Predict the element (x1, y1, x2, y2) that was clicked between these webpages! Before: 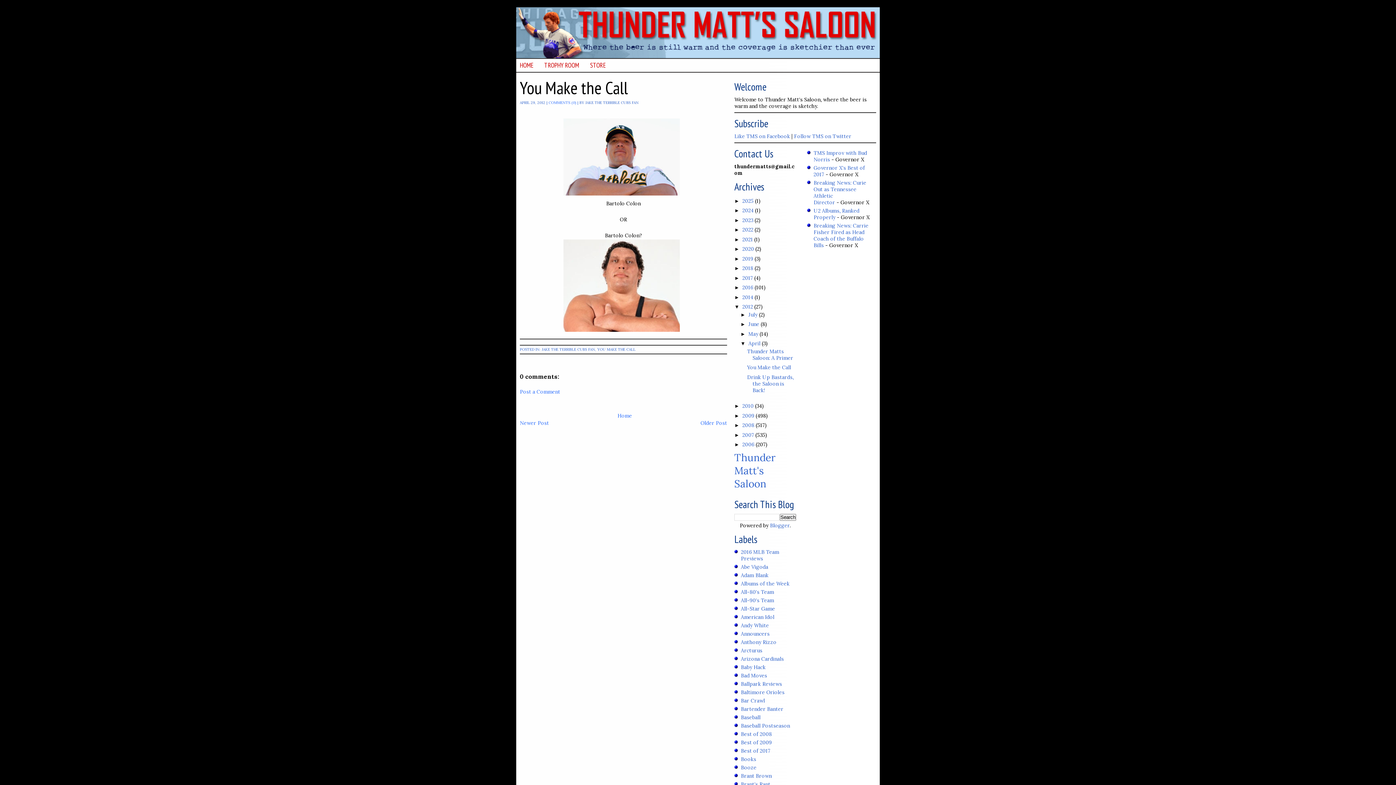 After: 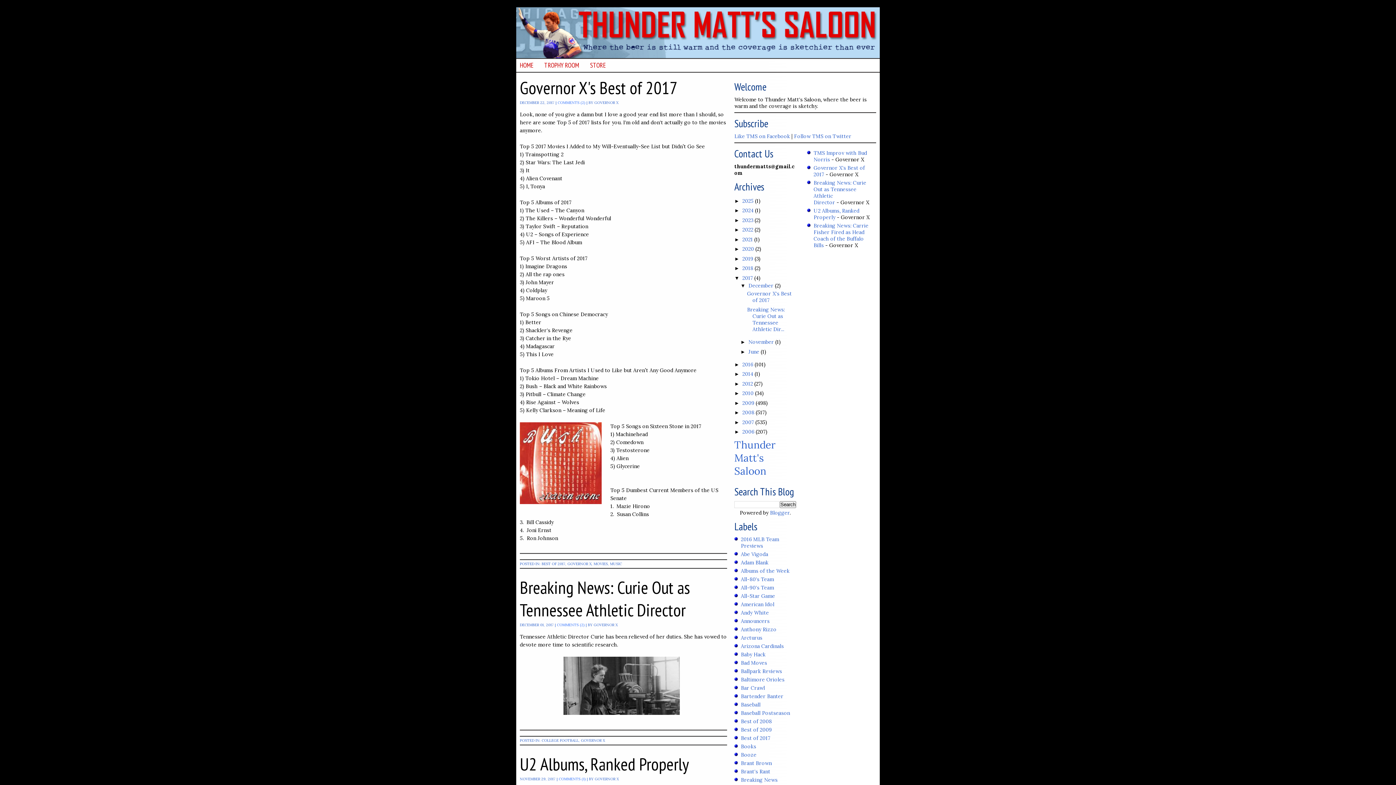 Action: label: 2017  bbox: (742, 274, 754, 281)